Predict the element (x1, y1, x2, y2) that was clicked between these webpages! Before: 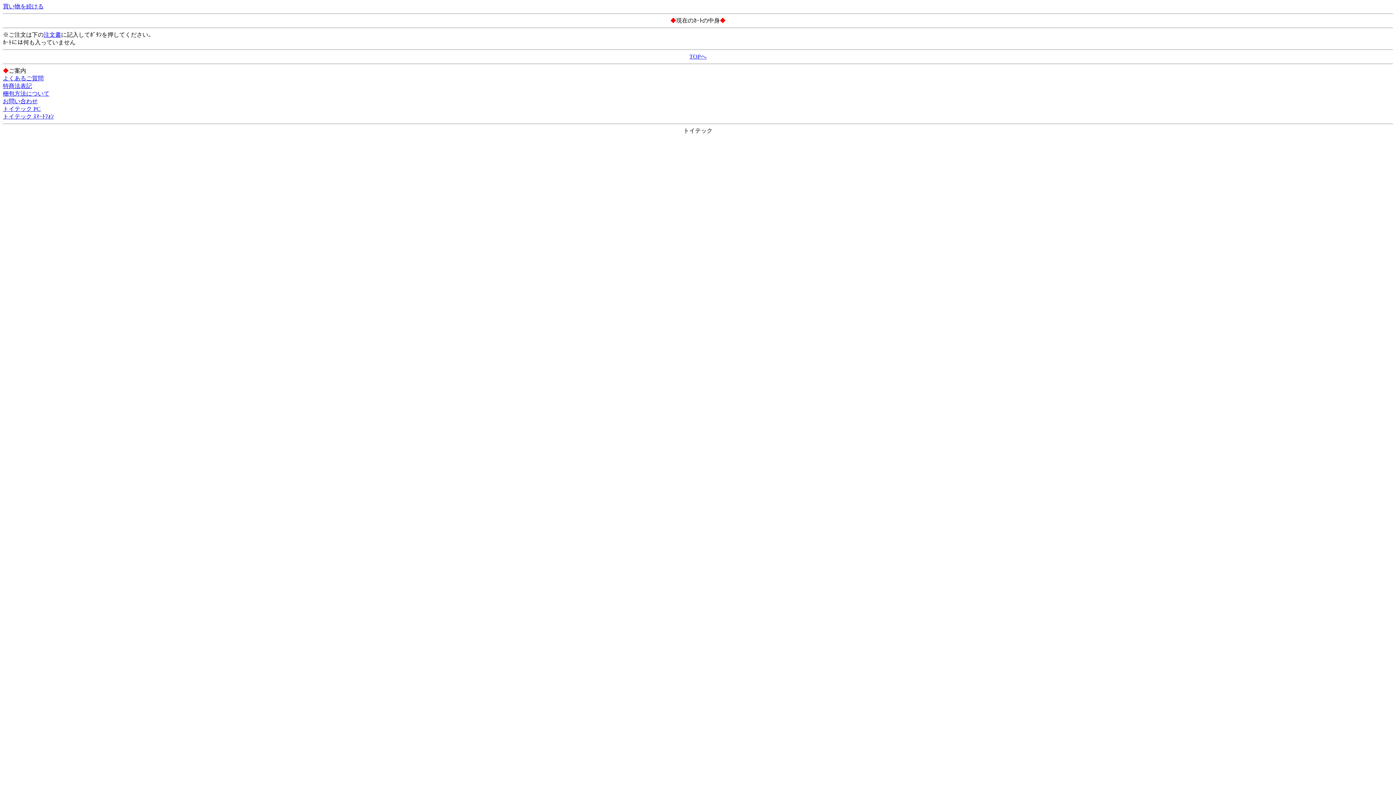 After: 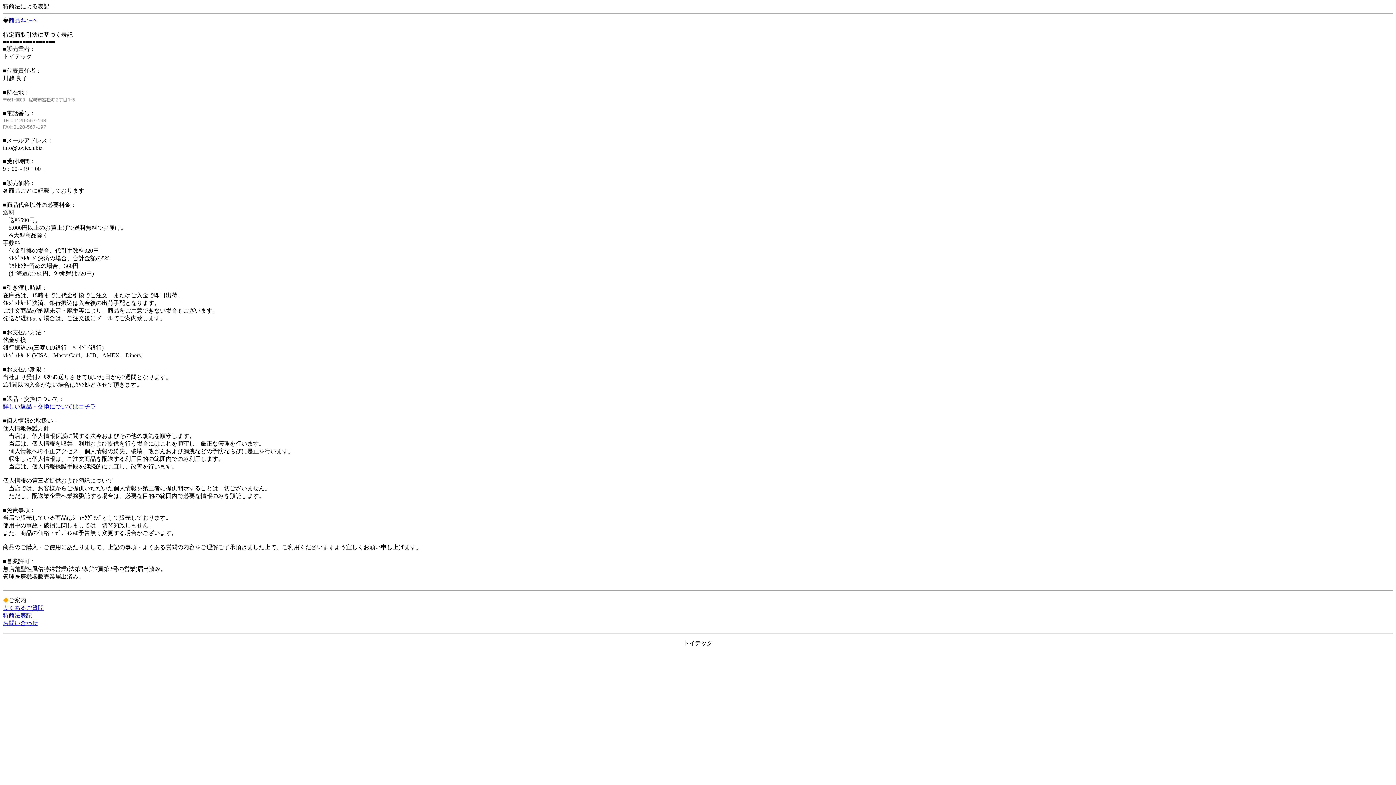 Action: label: 特商法表記 bbox: (2, 82, 32, 89)